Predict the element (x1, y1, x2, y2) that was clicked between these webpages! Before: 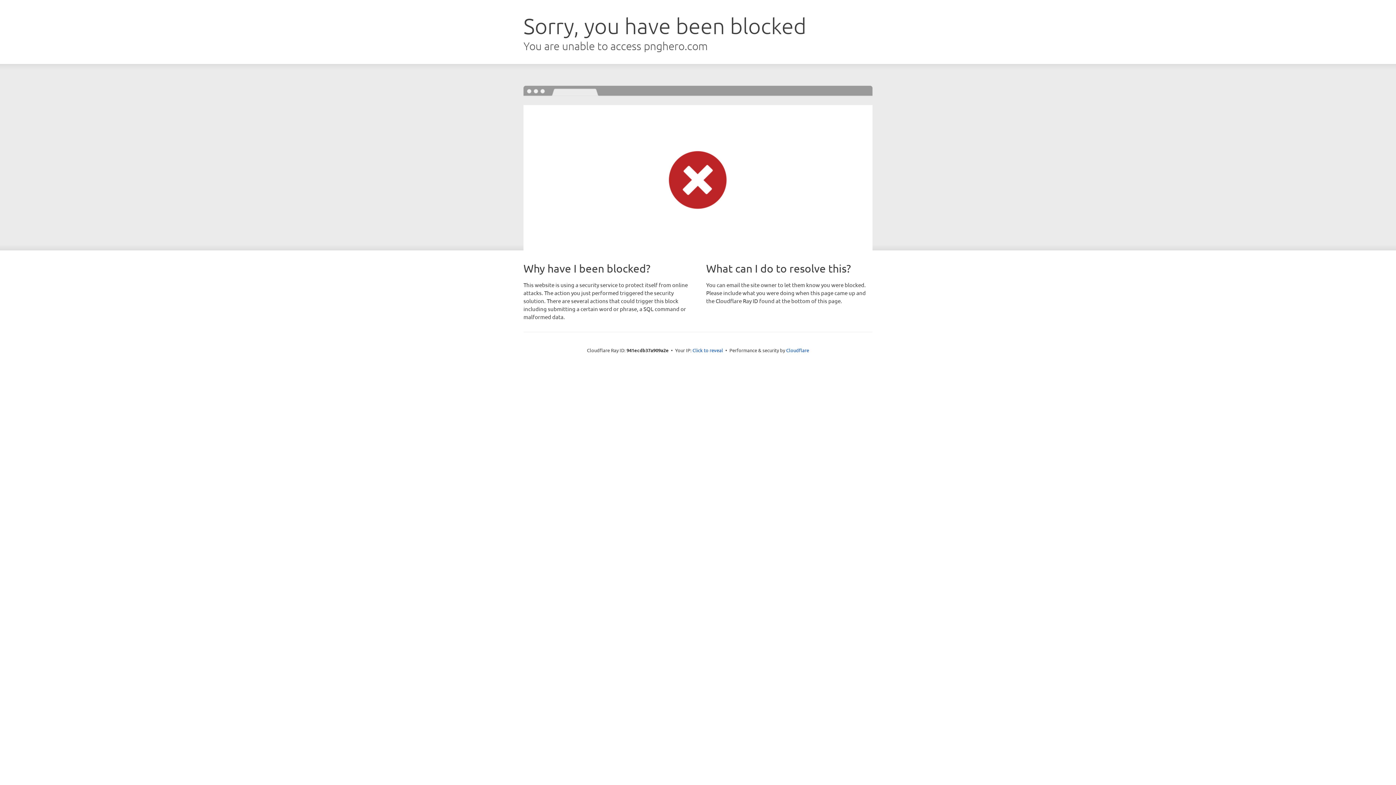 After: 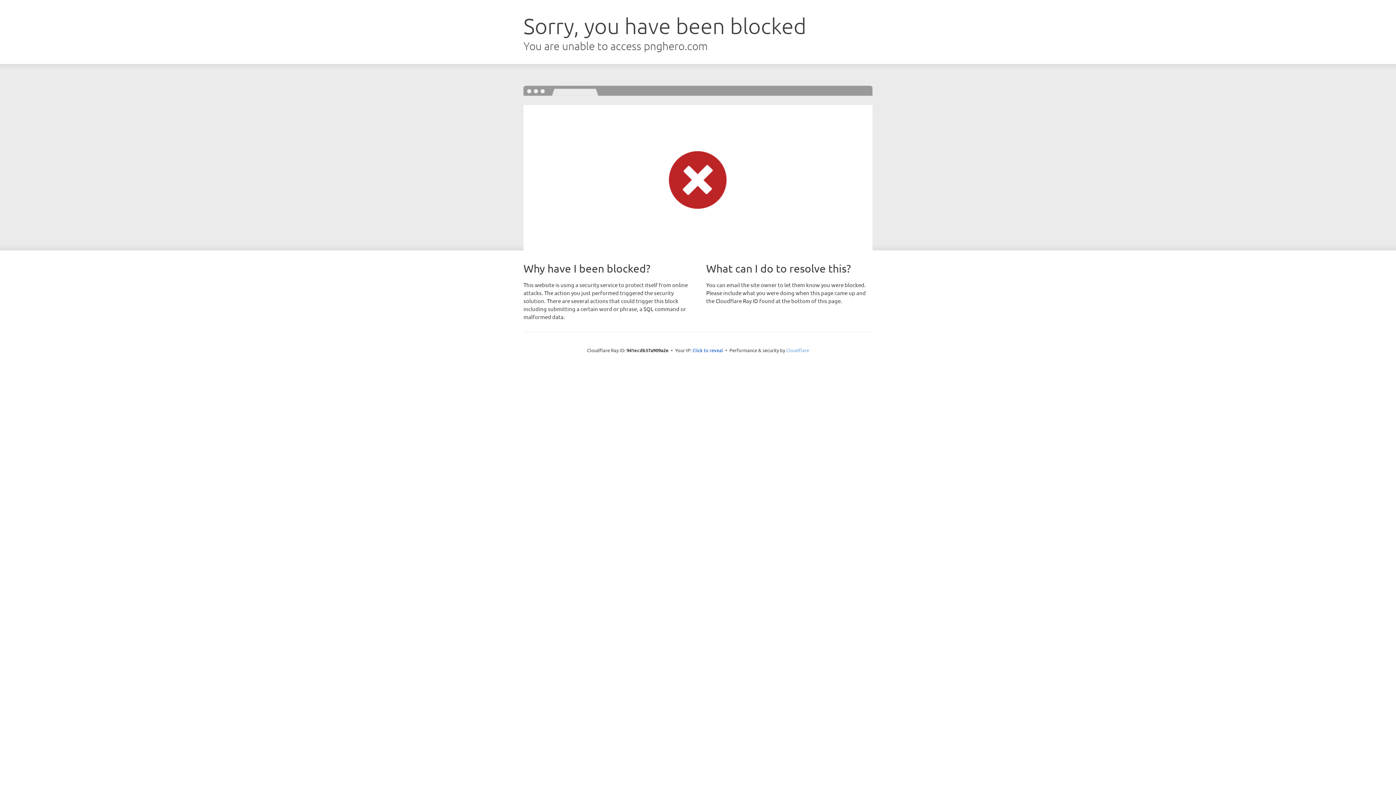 Action: label: Cloudflare bbox: (786, 347, 809, 353)